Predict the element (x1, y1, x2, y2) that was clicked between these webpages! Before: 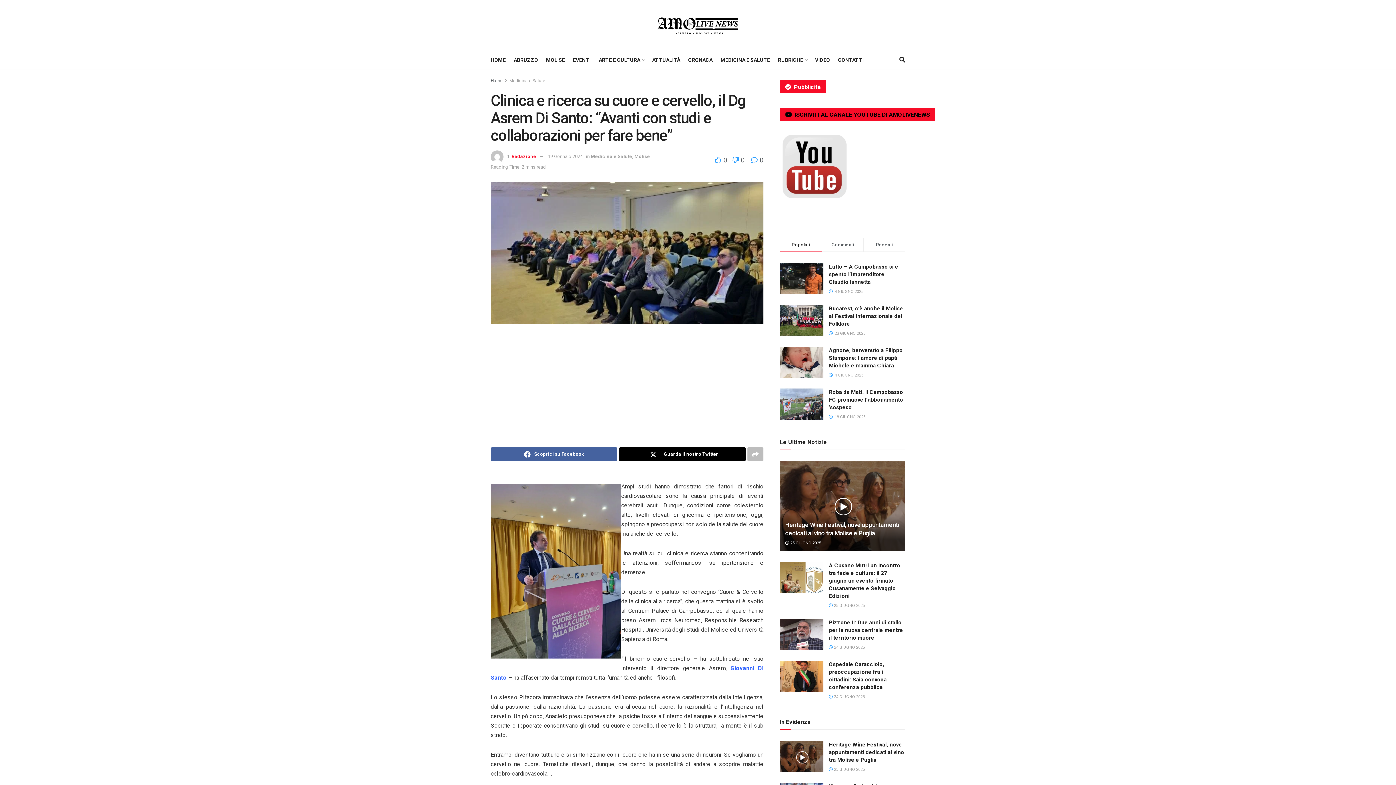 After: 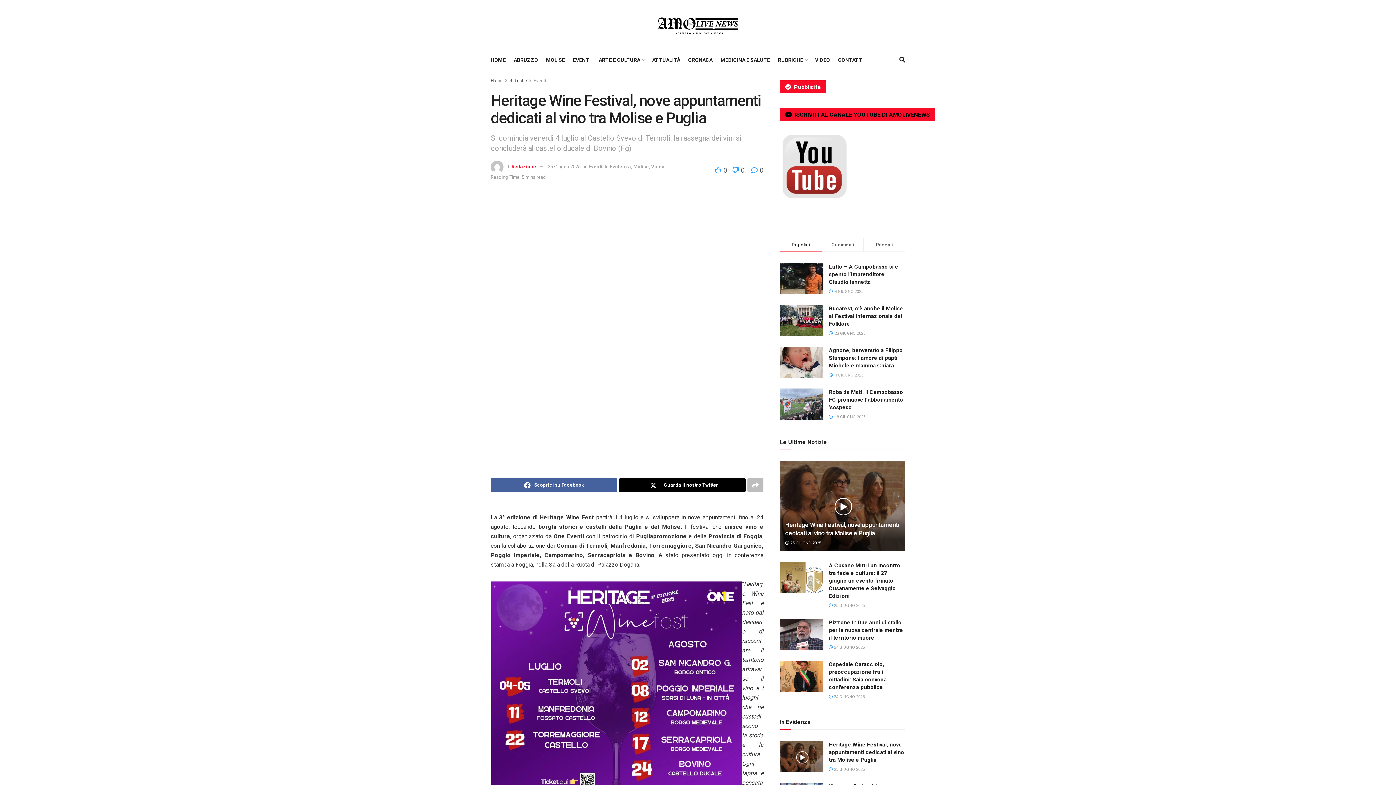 Action: label:  25 GIUGNO 2025 bbox: (829, 767, 865, 772)